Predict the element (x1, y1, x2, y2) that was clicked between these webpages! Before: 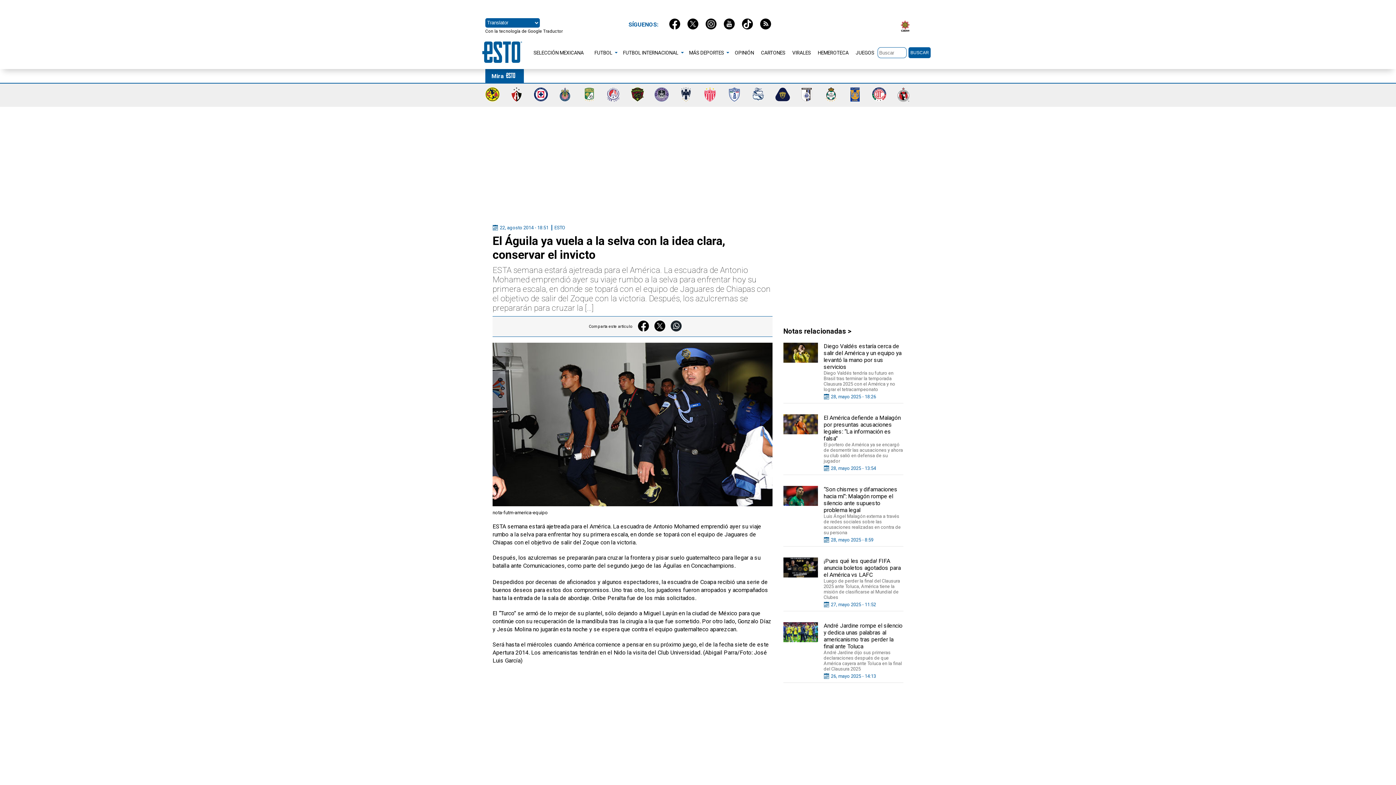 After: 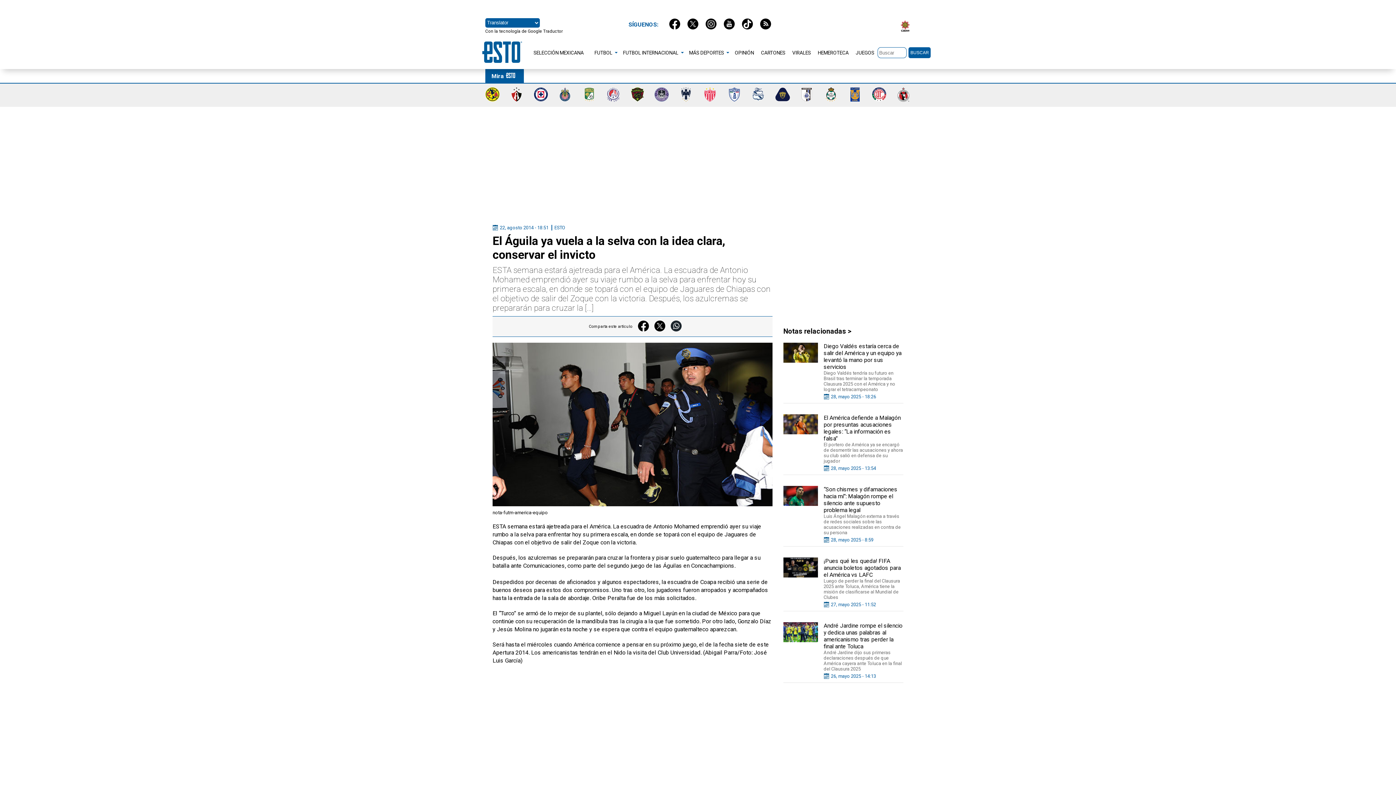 Action: bbox: (900, 26, 910, 32)